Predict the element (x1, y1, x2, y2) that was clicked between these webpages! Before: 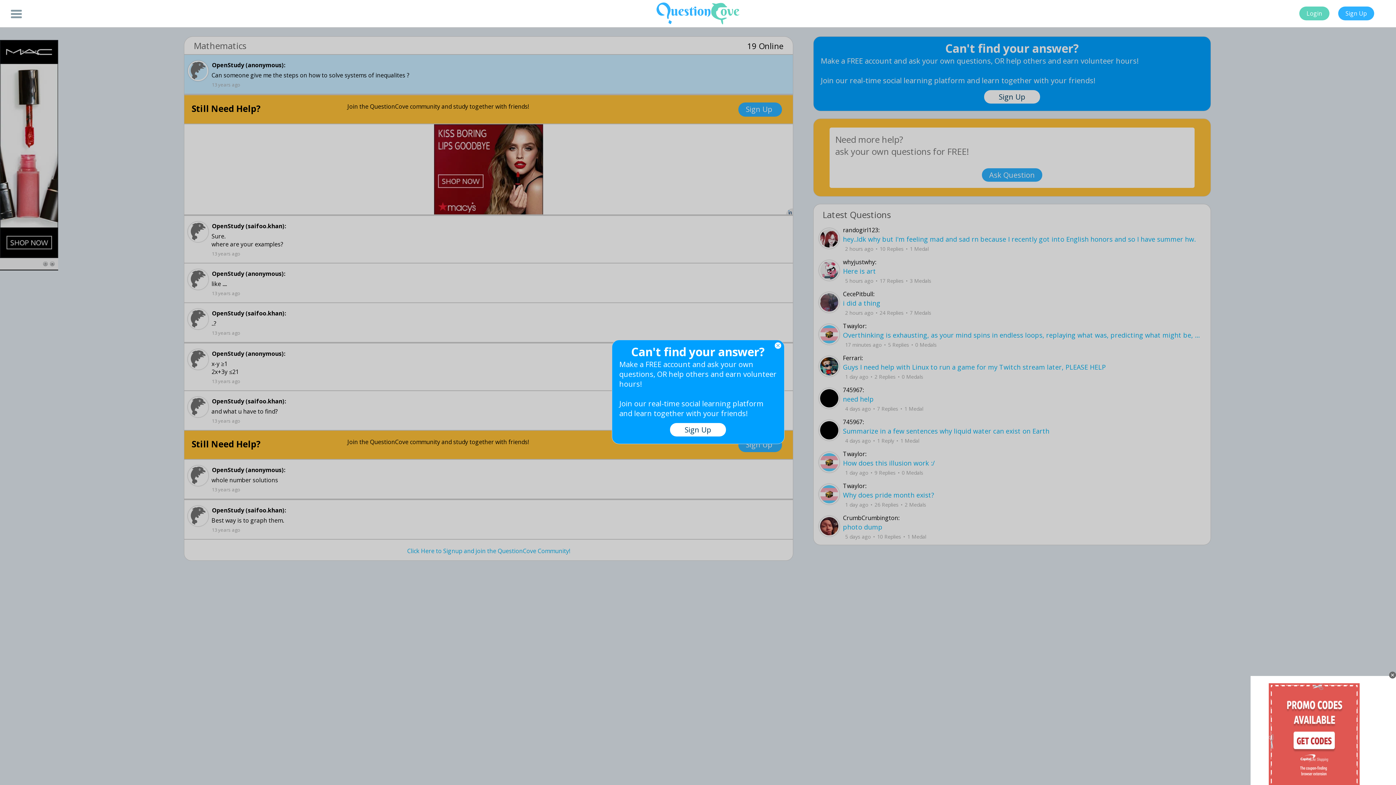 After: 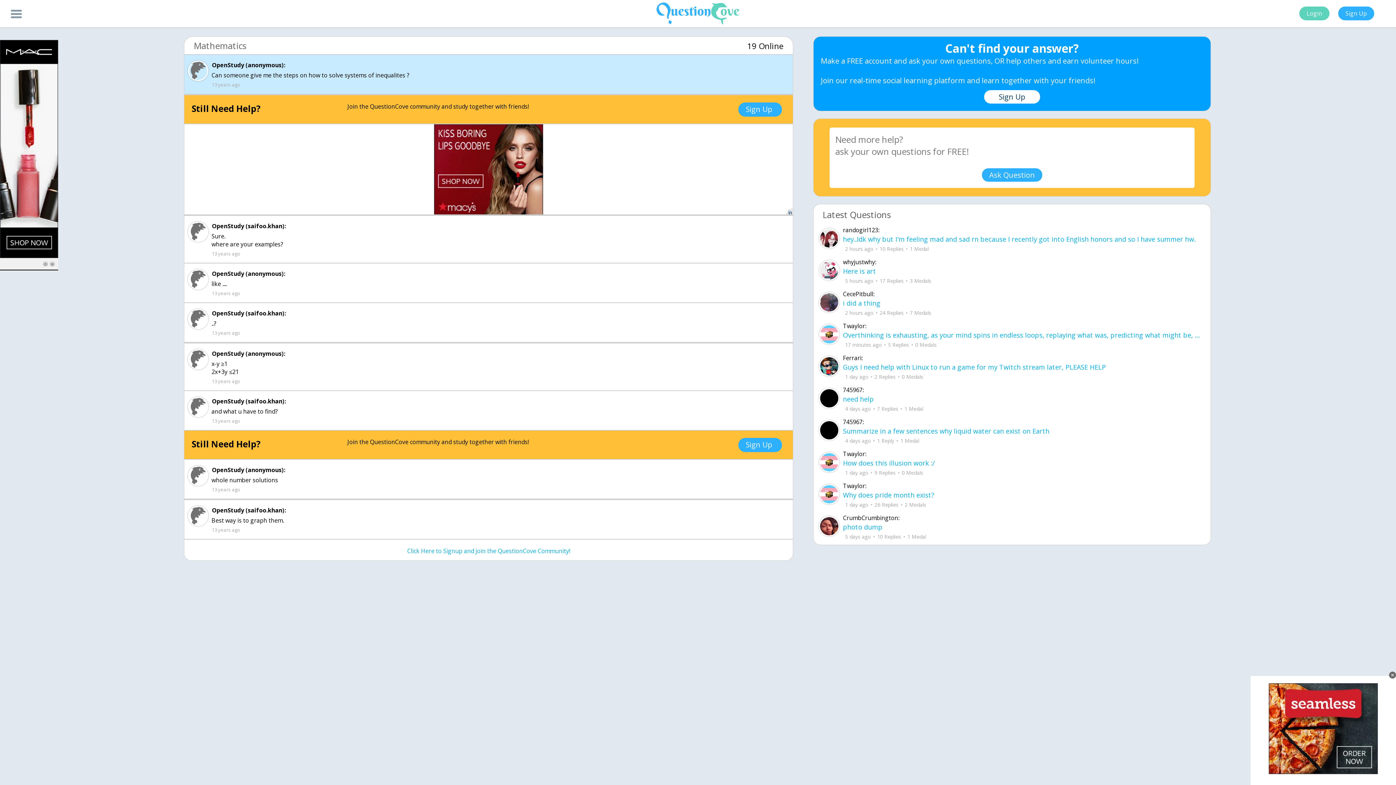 Action: bbox: (774, 342, 781, 349)